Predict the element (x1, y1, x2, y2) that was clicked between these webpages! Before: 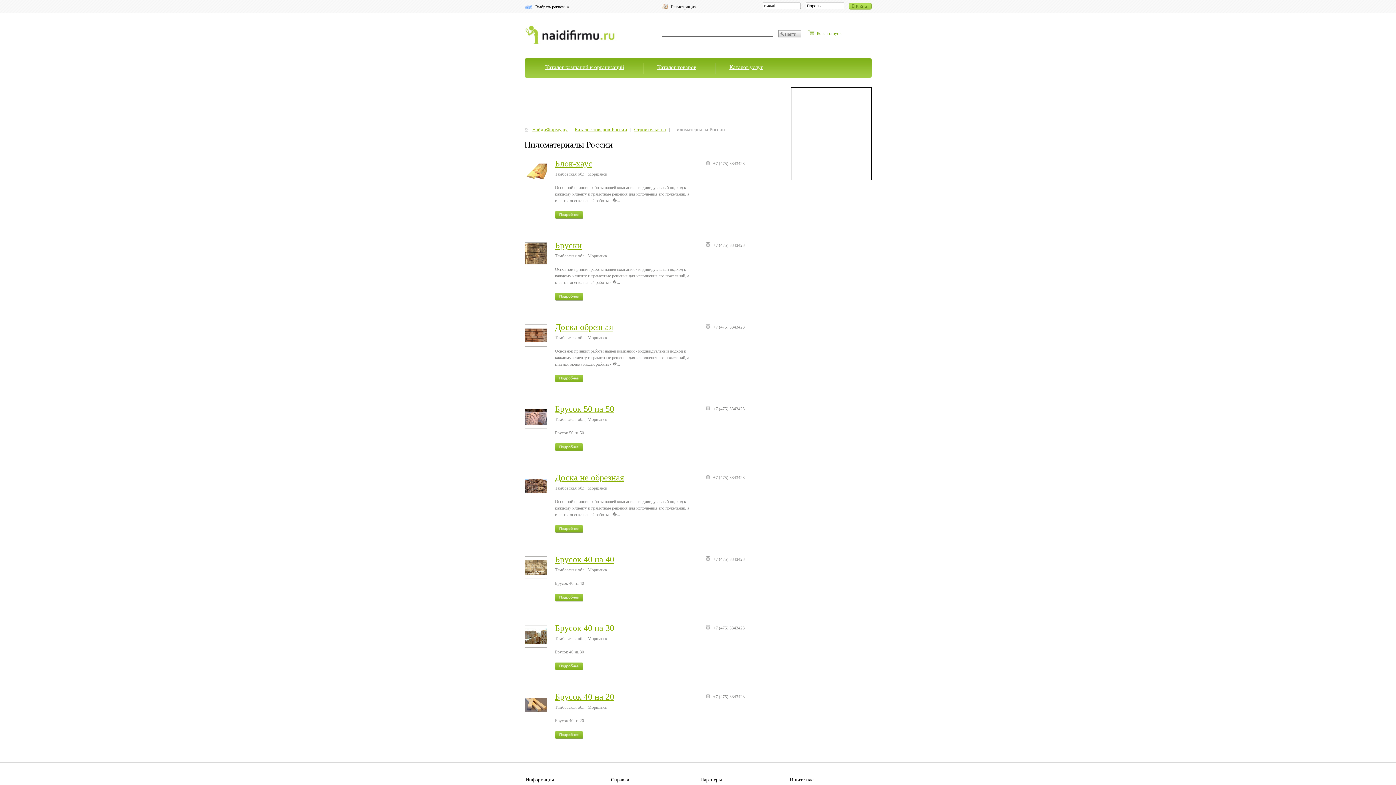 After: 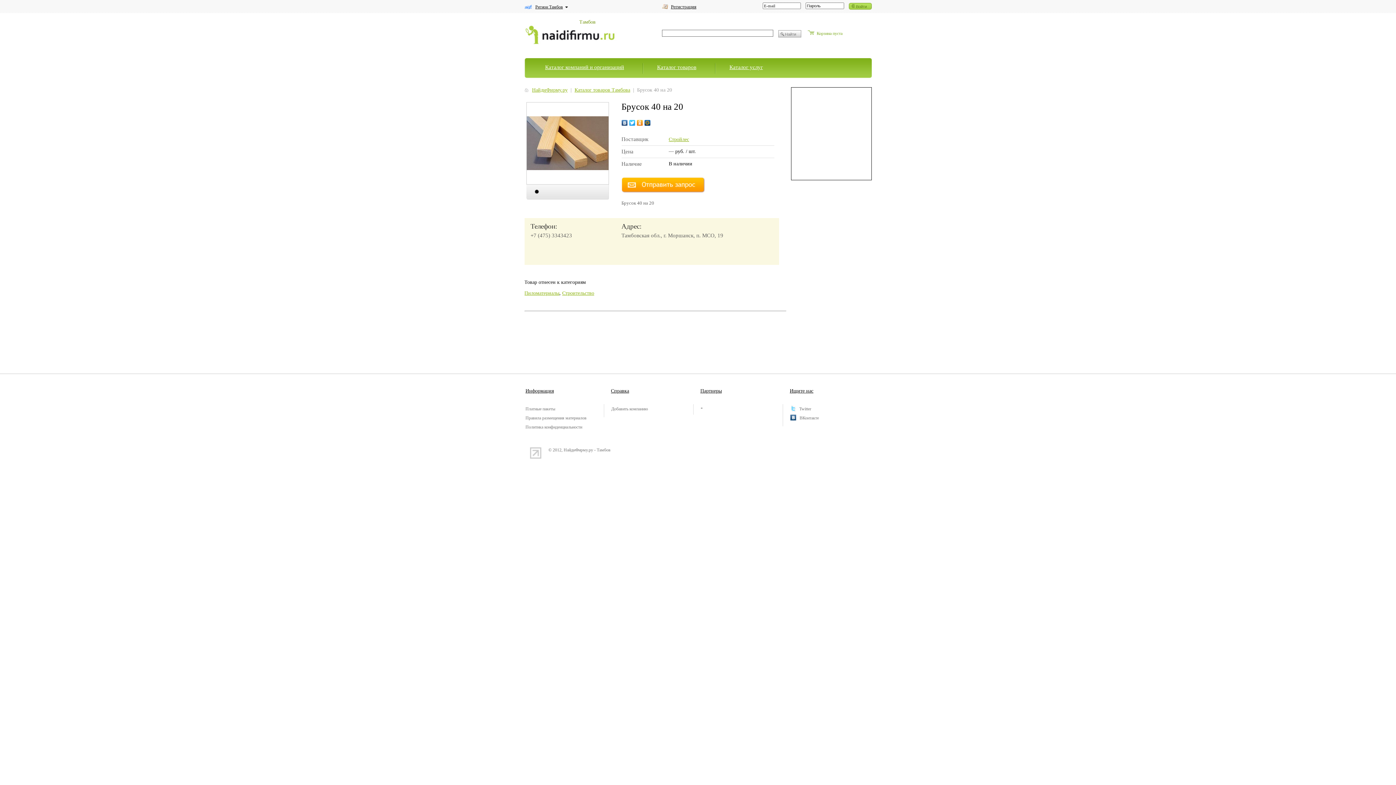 Action: label: Брусок 40 на 20 bbox: (555, 692, 614, 702)